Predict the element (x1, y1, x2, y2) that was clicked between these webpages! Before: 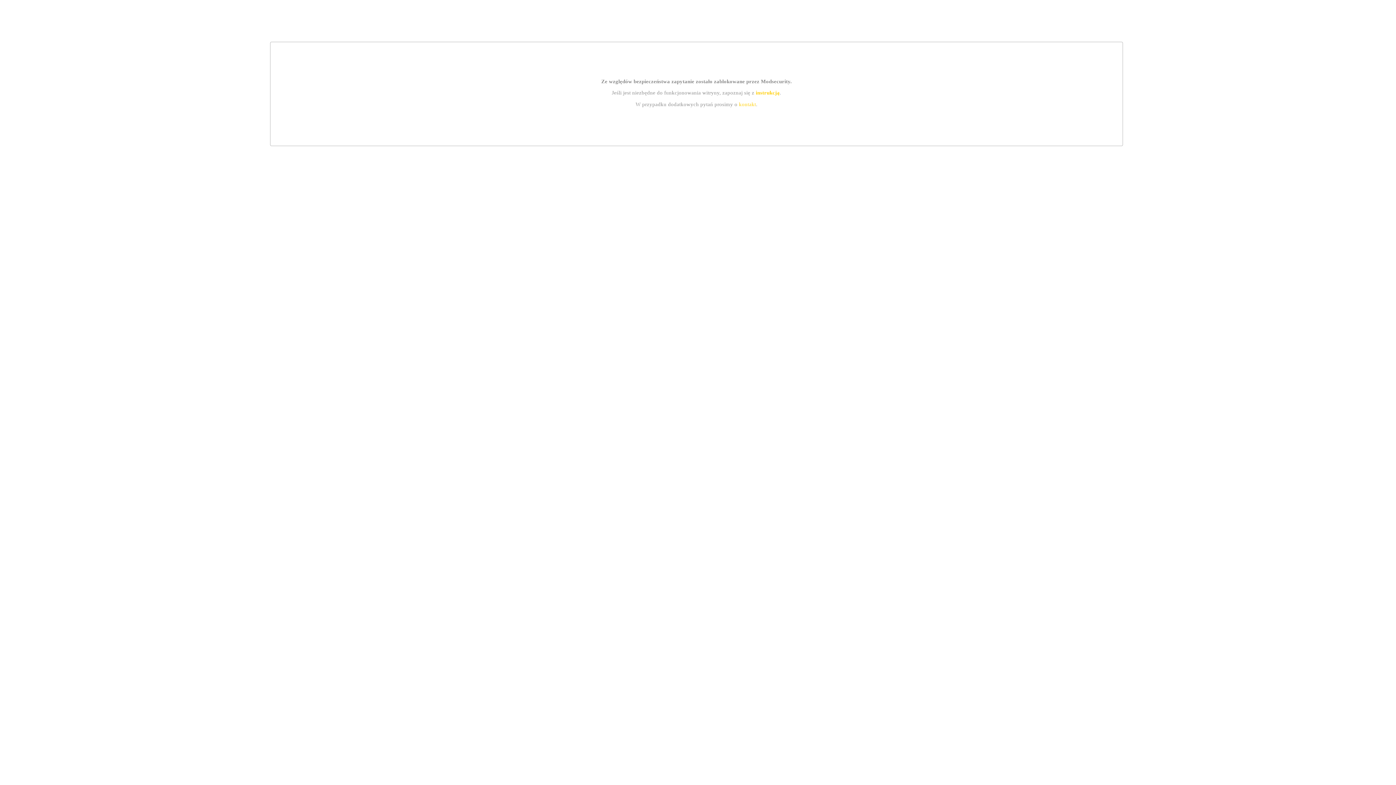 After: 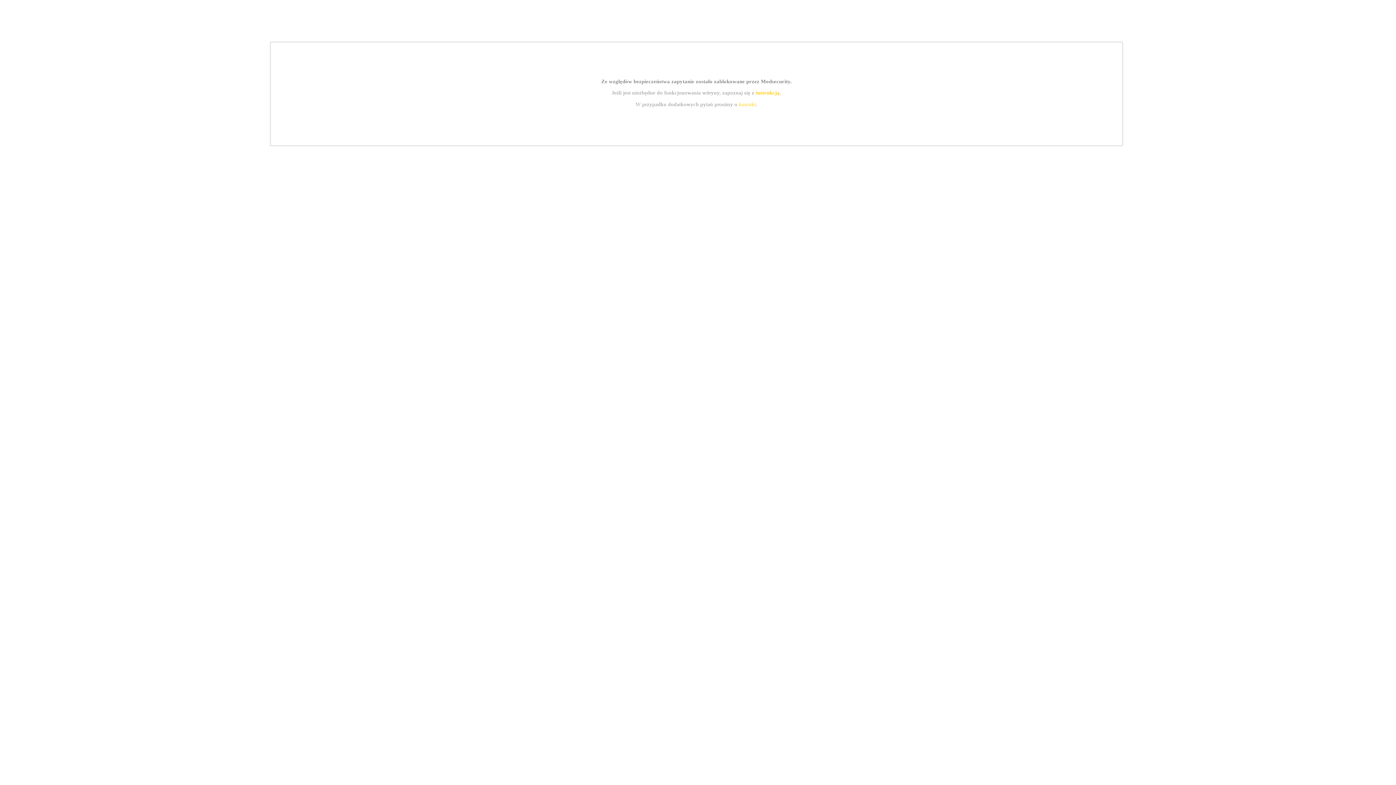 Action: bbox: (755, 89, 779, 95) label: instrukcją